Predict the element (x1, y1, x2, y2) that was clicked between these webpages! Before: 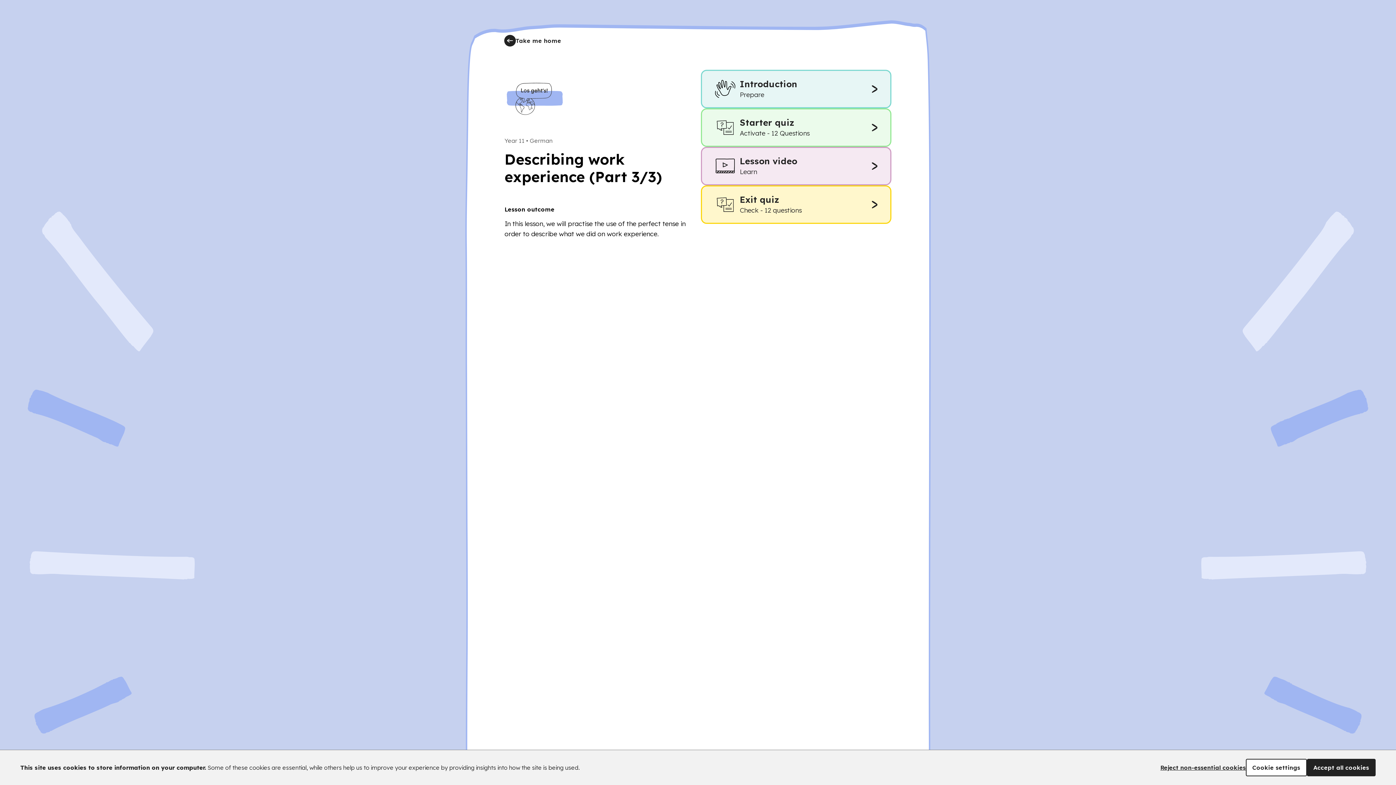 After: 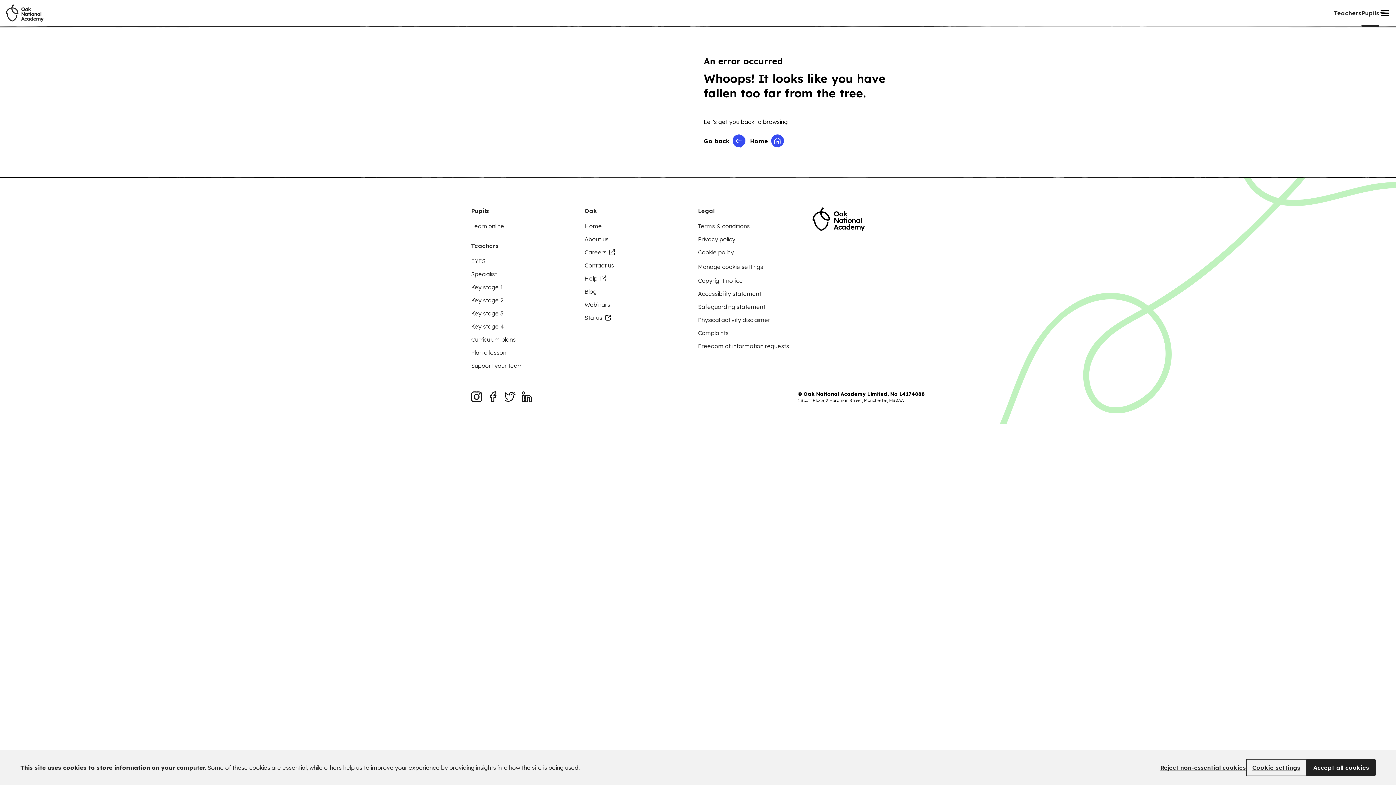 Action: label: Cookie settings bbox: (1246, 759, 1307, 776)